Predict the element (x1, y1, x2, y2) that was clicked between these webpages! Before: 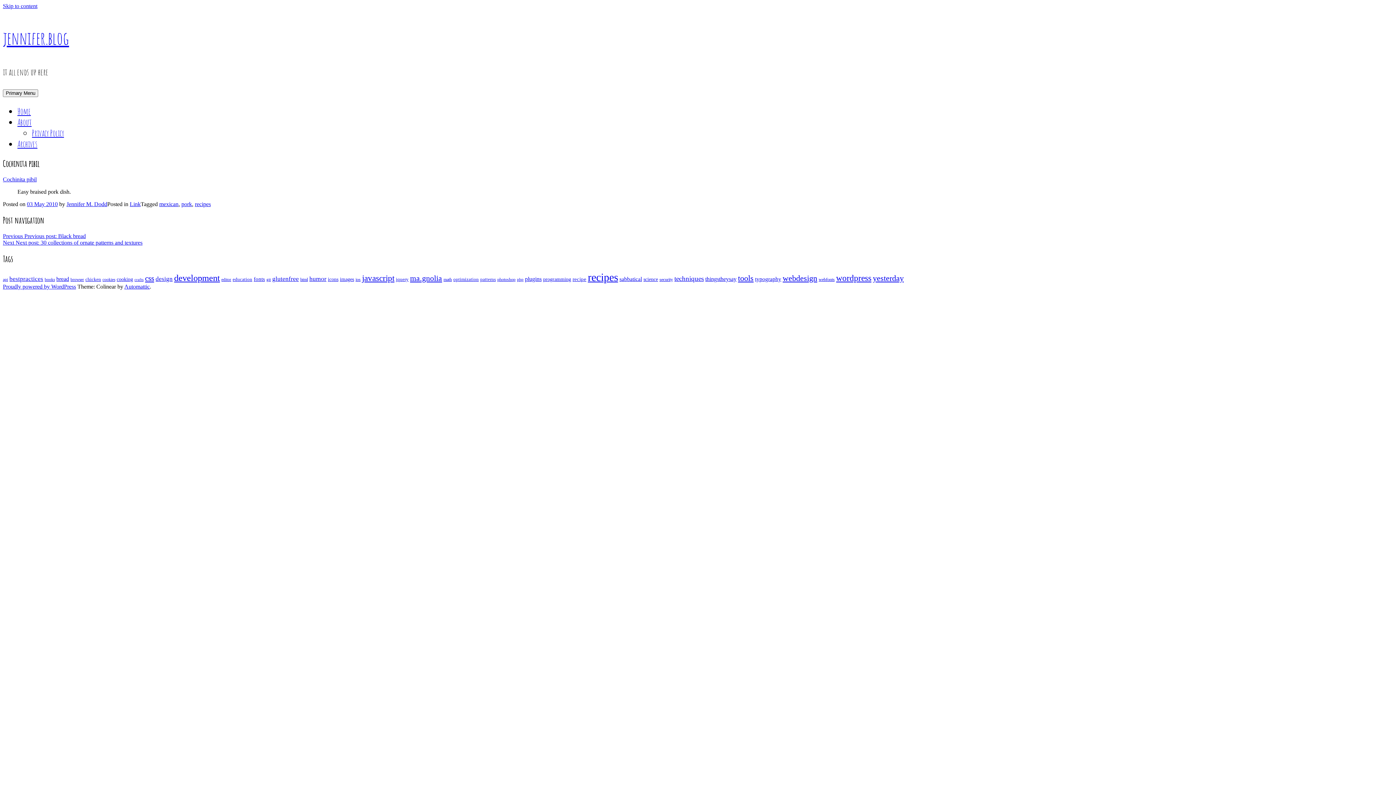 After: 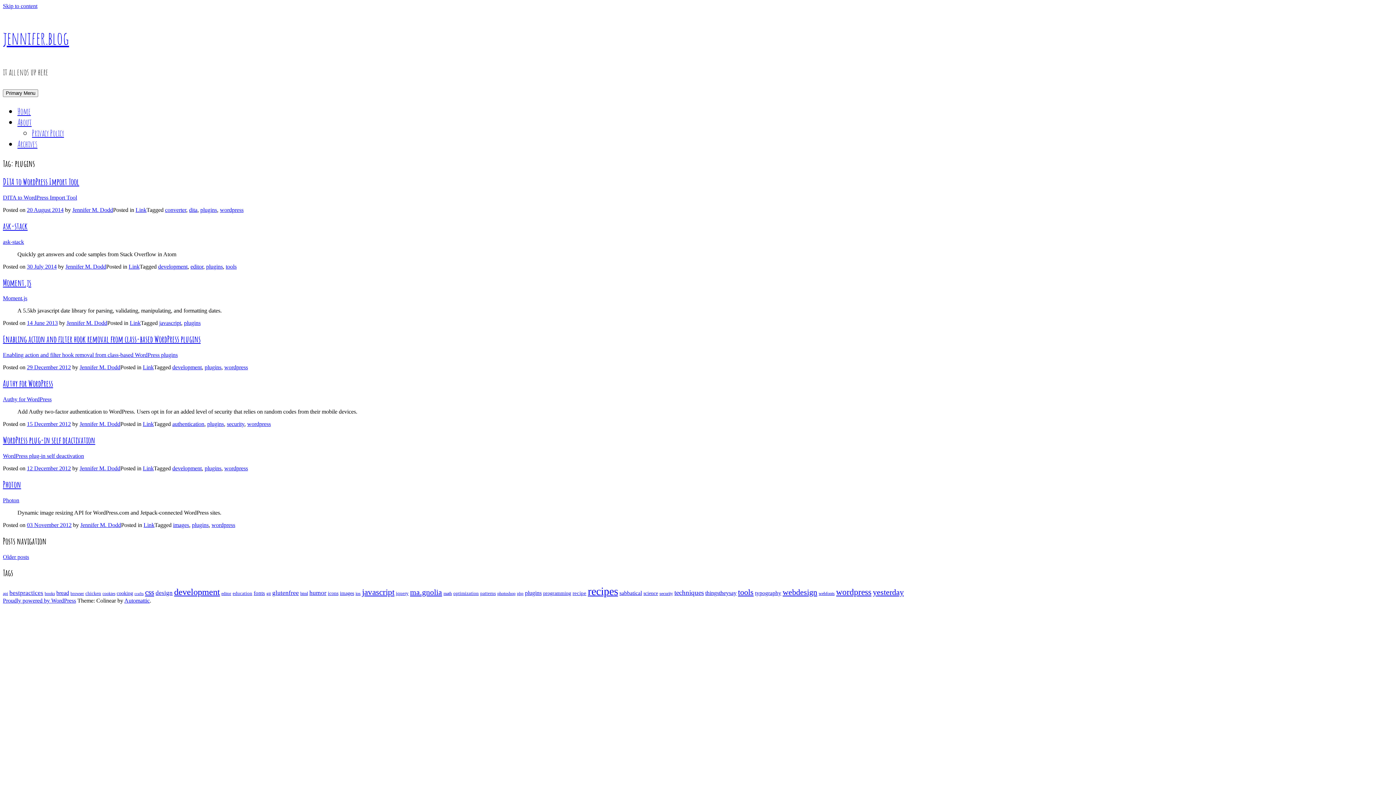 Action: bbox: (525, 275, 541, 282) label: plugins (22 items)